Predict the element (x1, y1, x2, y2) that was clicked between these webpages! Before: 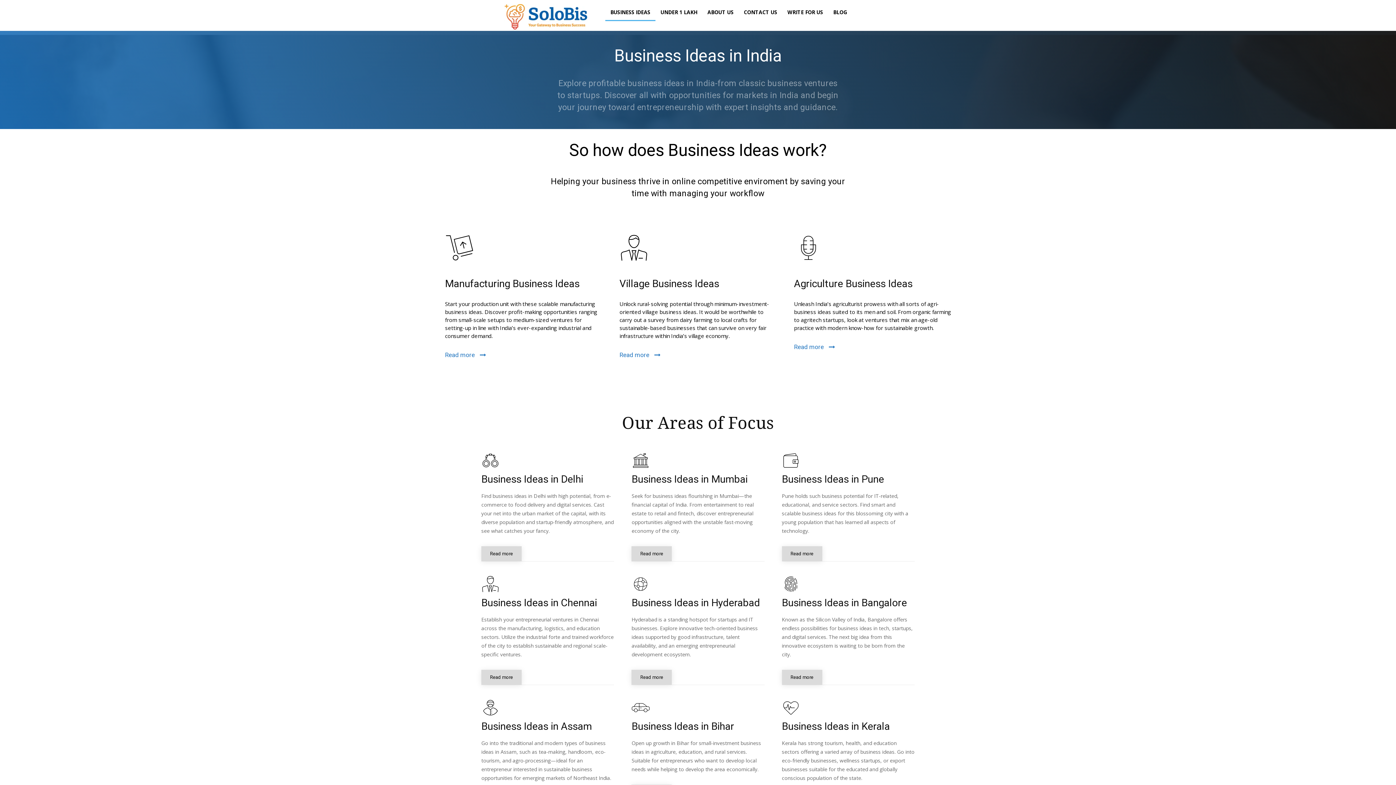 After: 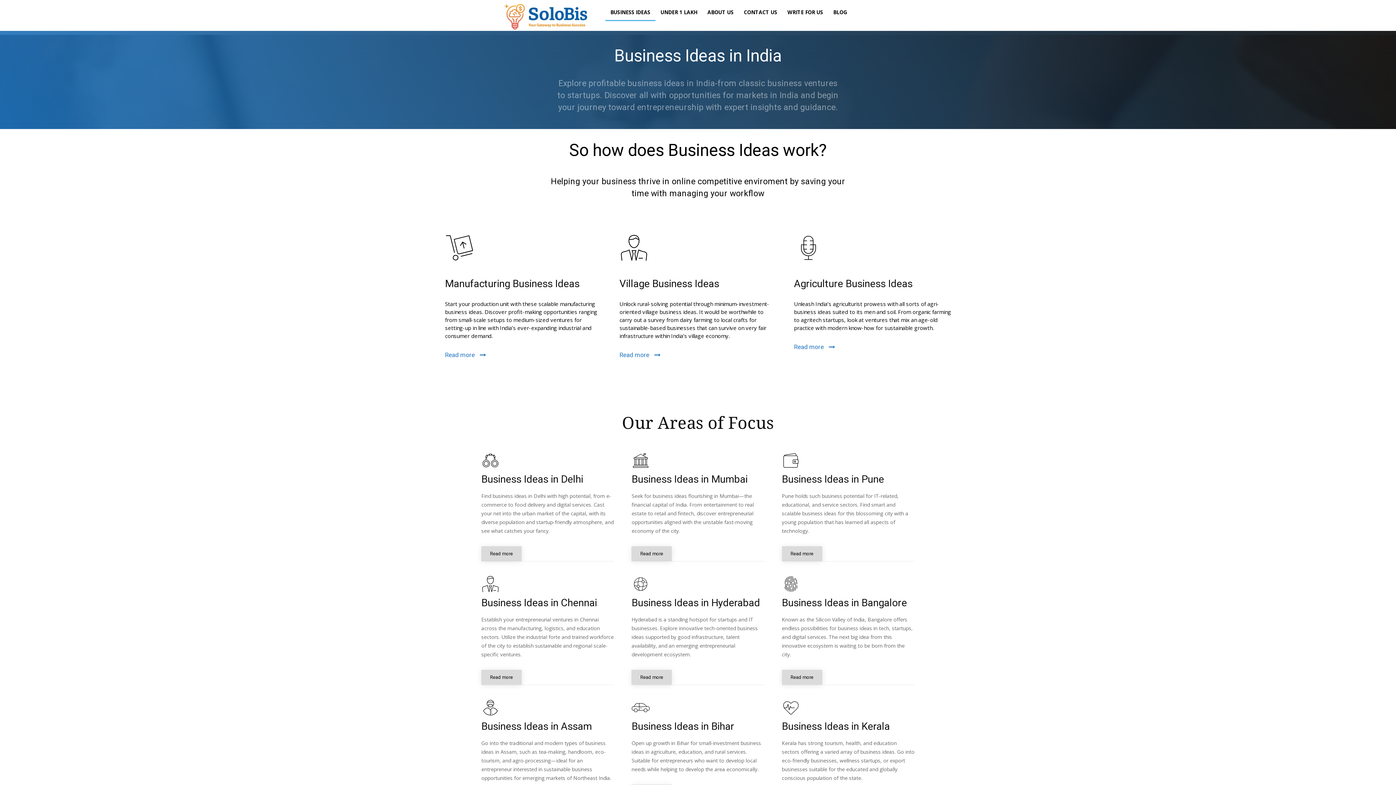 Action: bbox: (504, 3, 588, 30)